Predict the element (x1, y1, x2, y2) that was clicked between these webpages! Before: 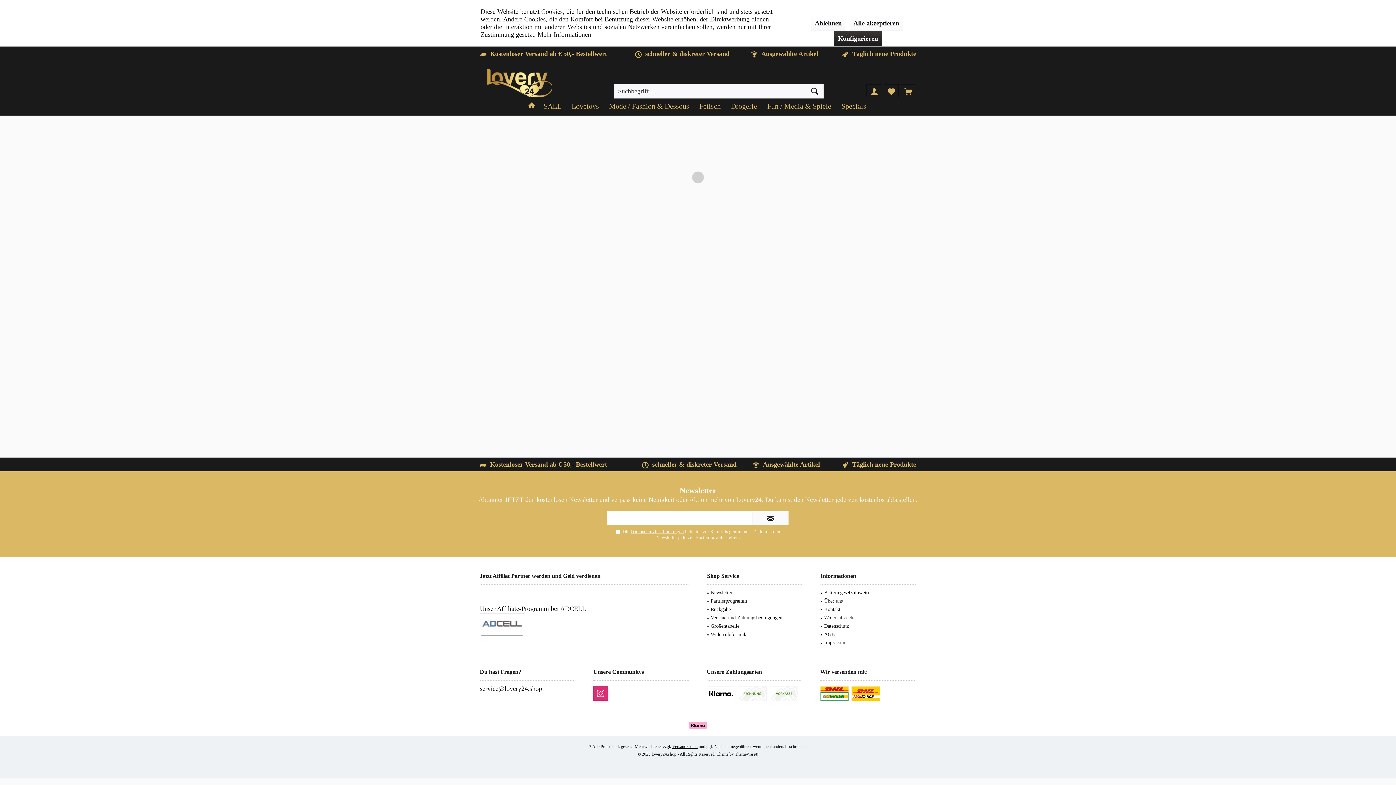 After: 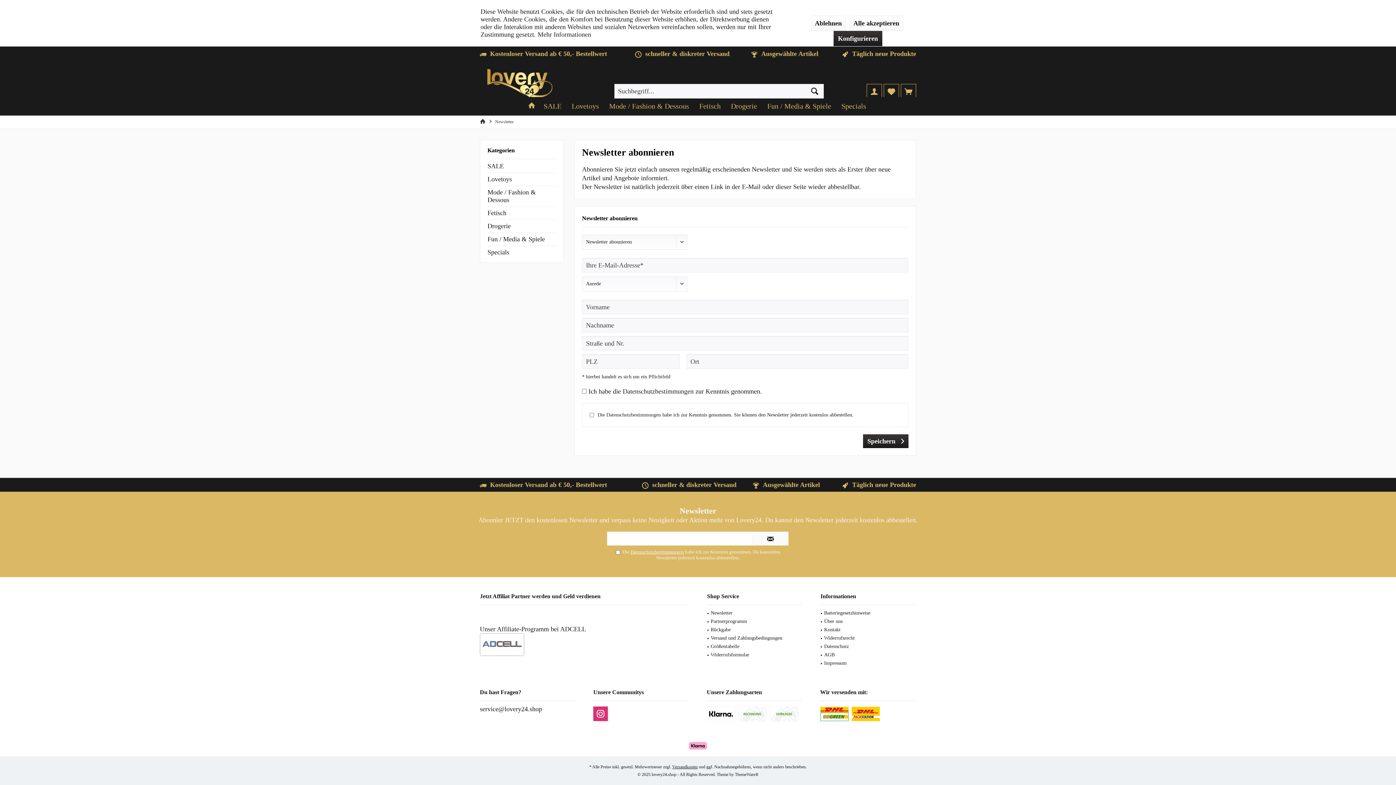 Action: label: Newsletter bbox: (710, 588, 802, 597)